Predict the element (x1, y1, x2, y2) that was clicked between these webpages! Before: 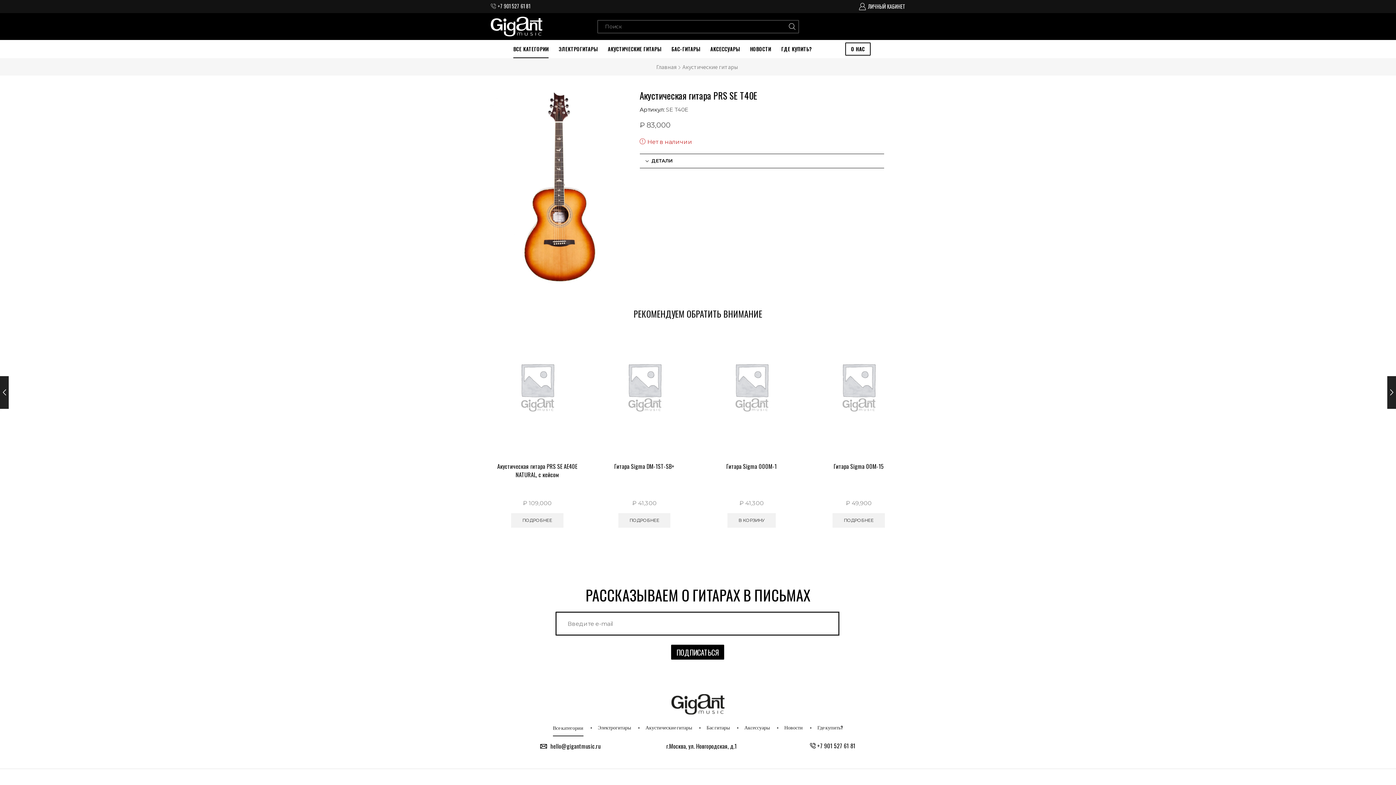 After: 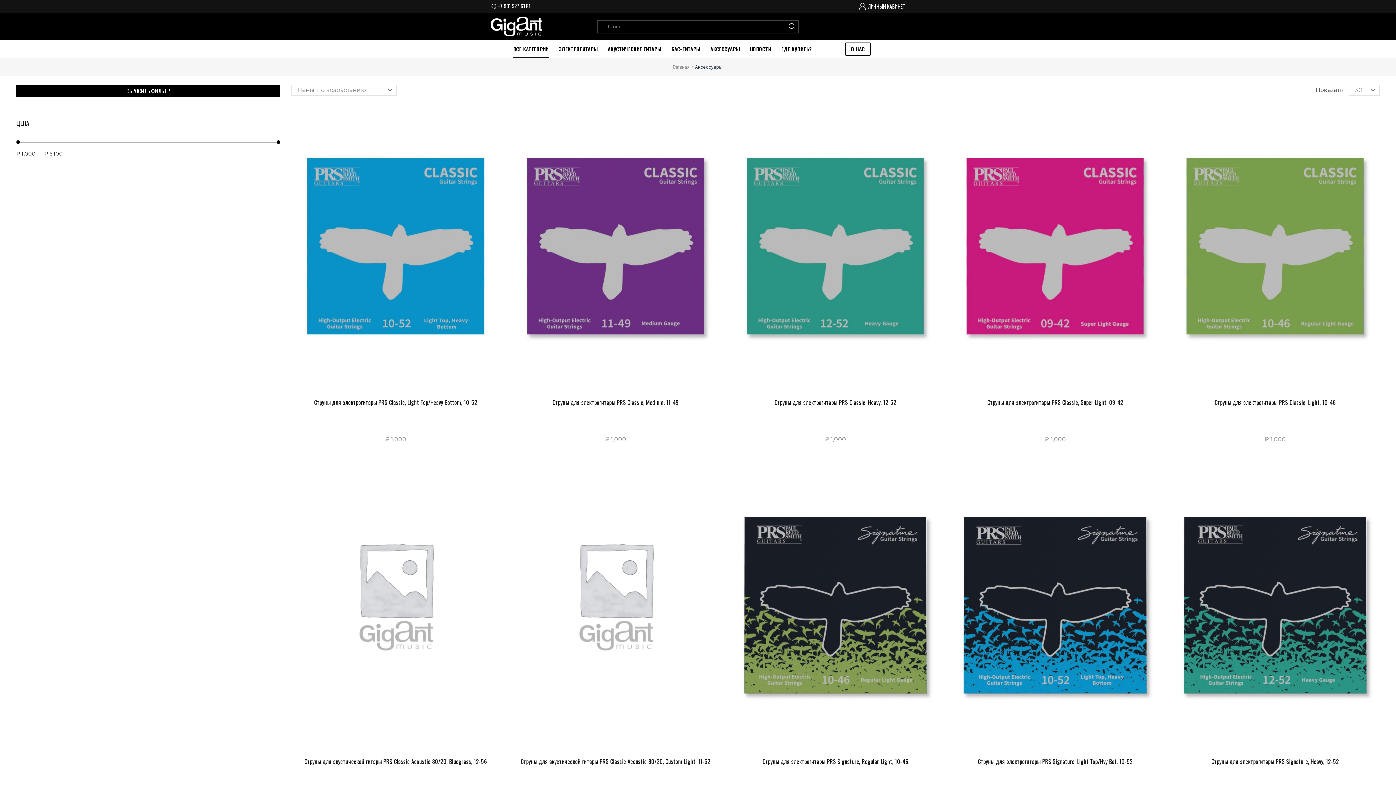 Action: label: Аксессуары bbox: (744, 720, 769, 736)